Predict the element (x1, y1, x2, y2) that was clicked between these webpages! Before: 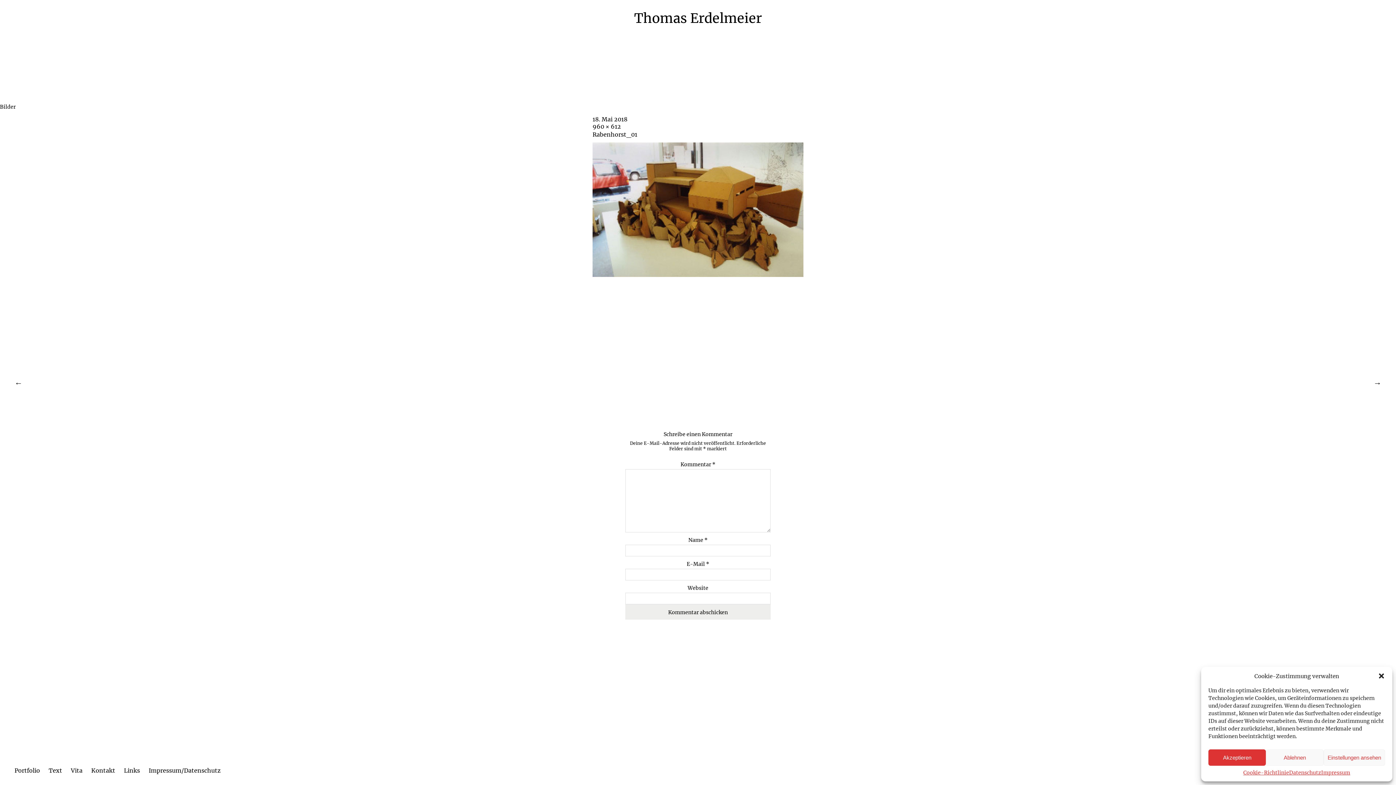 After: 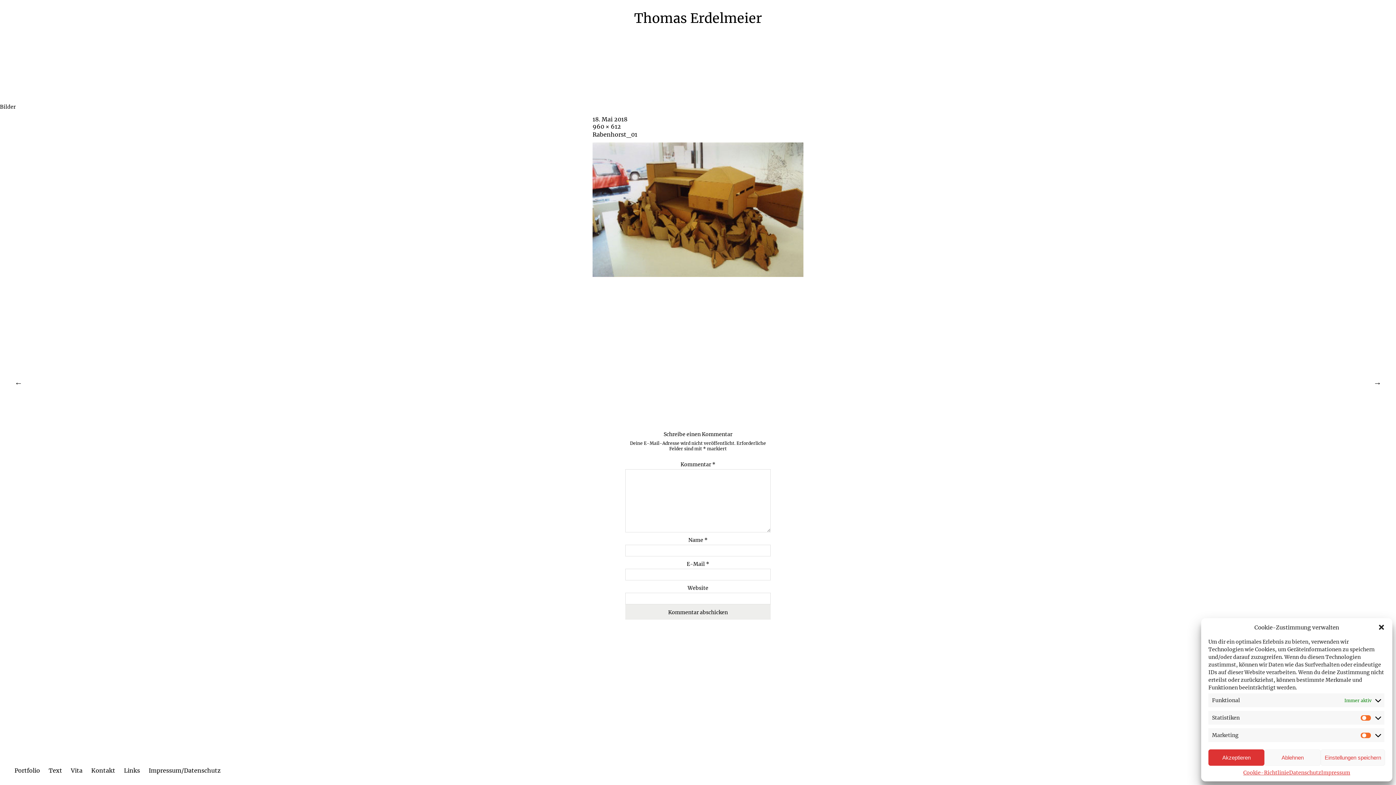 Action: label: Einstellungen ansehen bbox: (1323, 749, 1385, 766)